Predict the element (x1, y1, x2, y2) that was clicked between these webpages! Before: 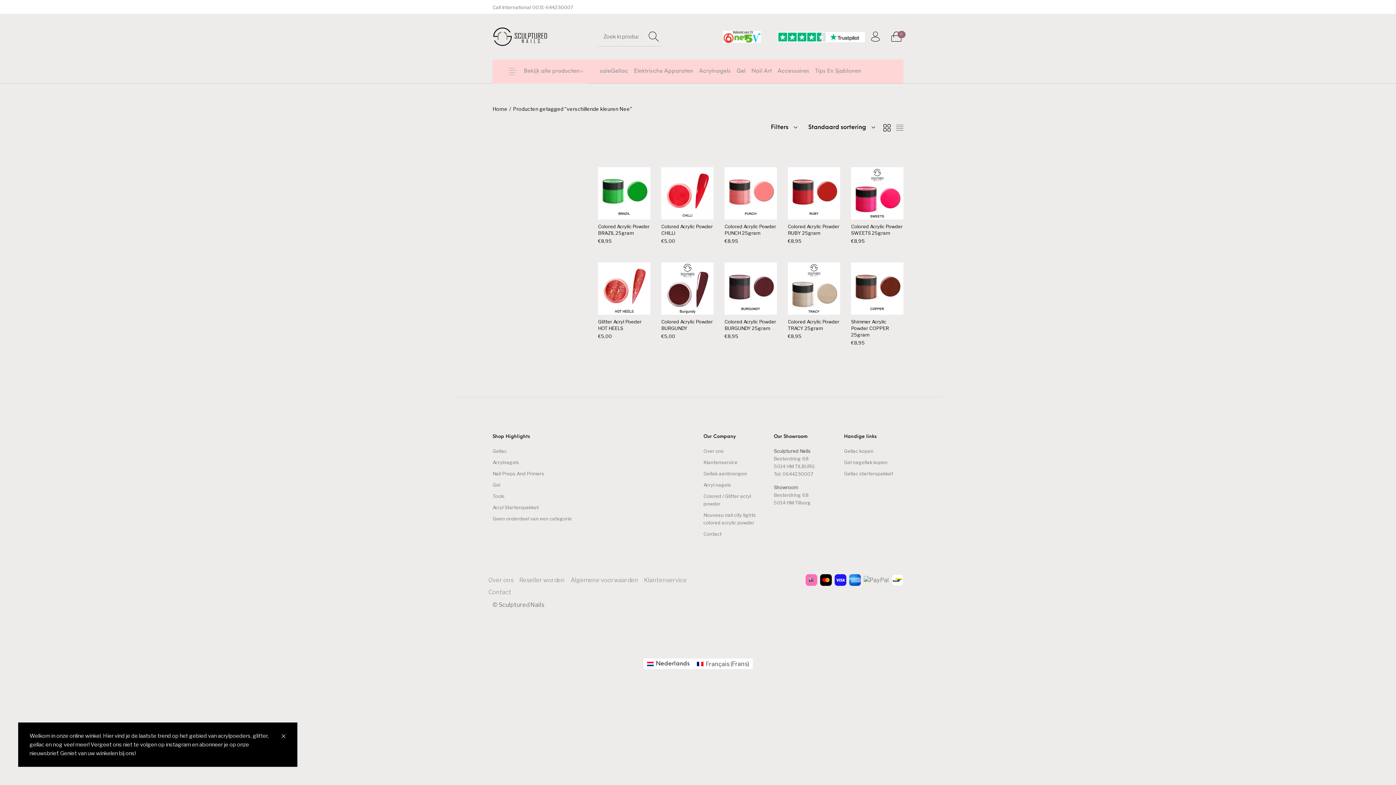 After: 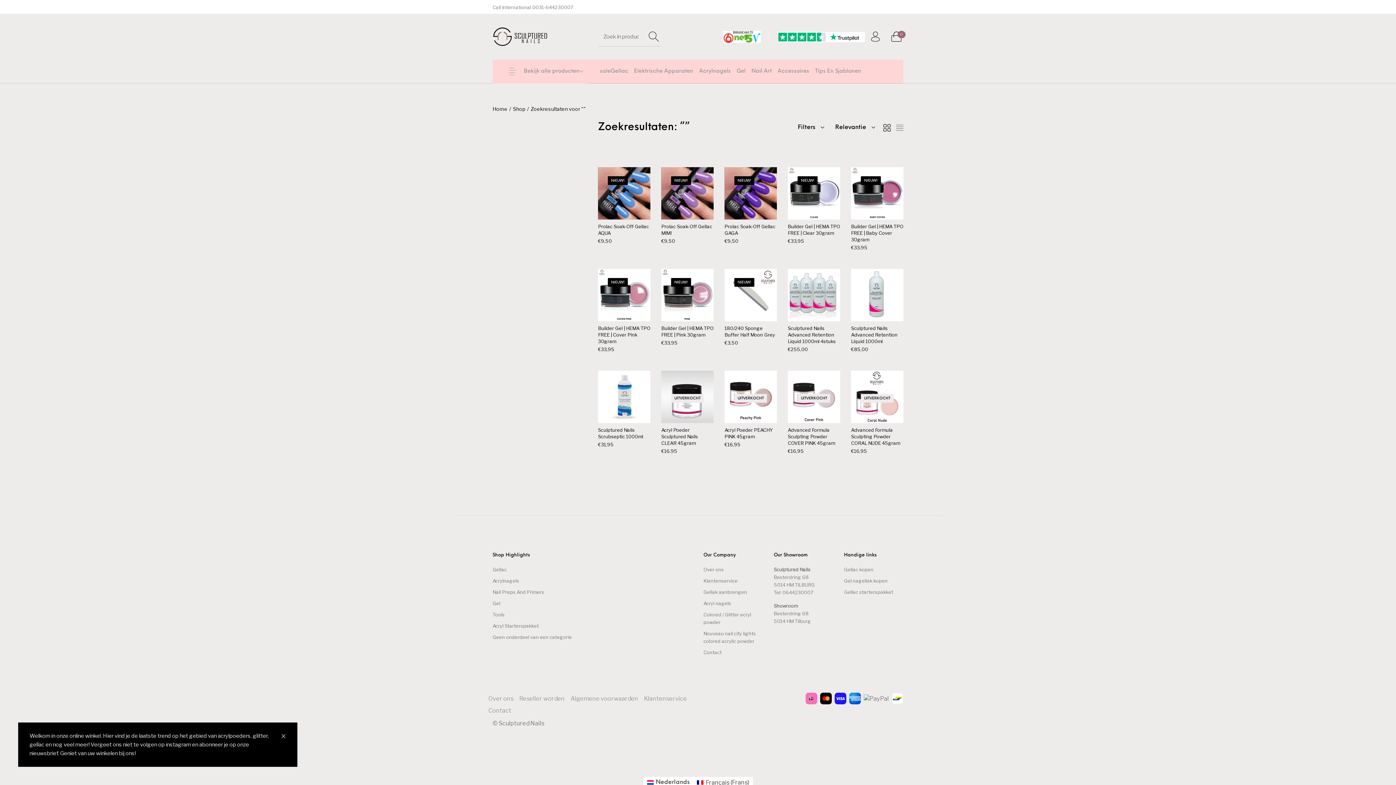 Action: bbox: (645, 28, 662, 44)